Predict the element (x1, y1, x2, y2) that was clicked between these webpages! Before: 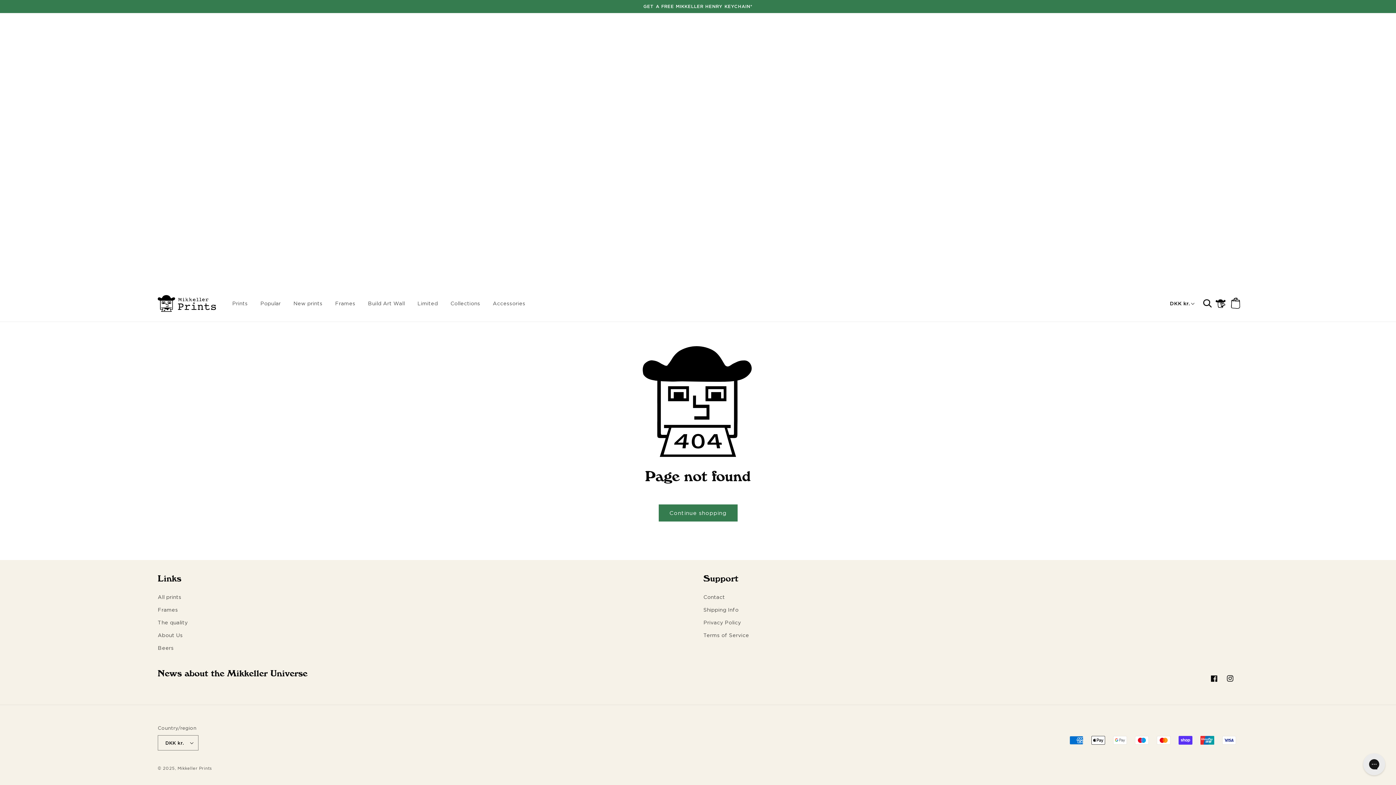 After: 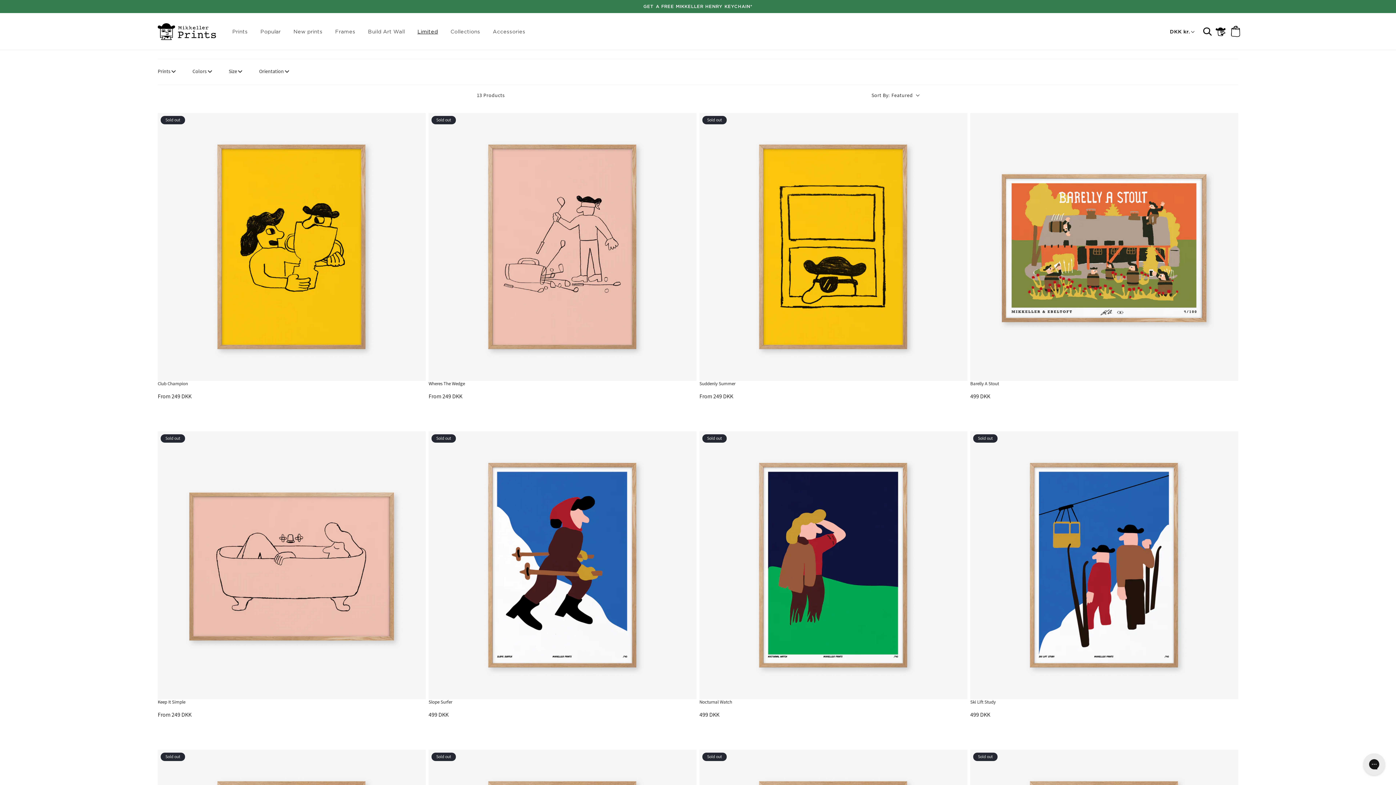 Action: bbox: (411, 293, 444, 313) label: Limited